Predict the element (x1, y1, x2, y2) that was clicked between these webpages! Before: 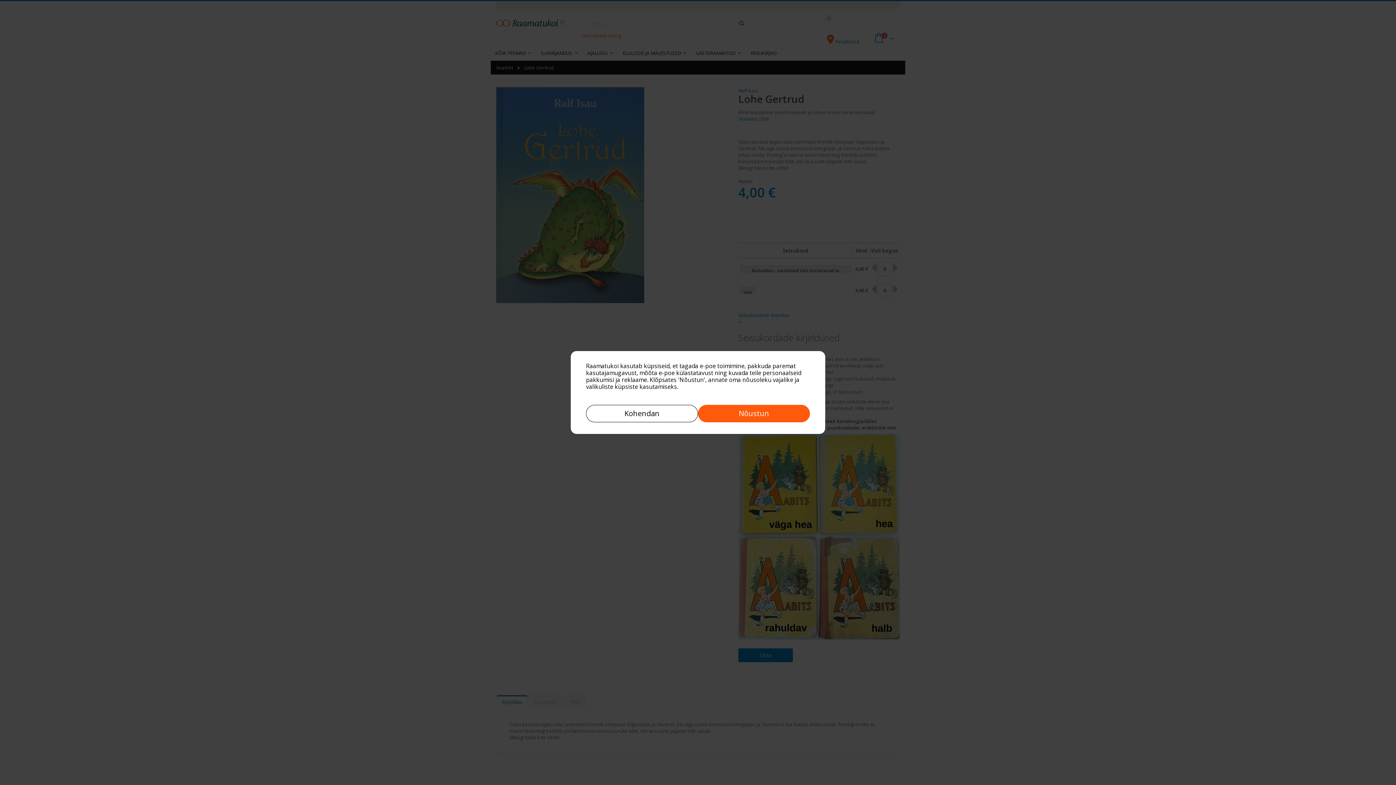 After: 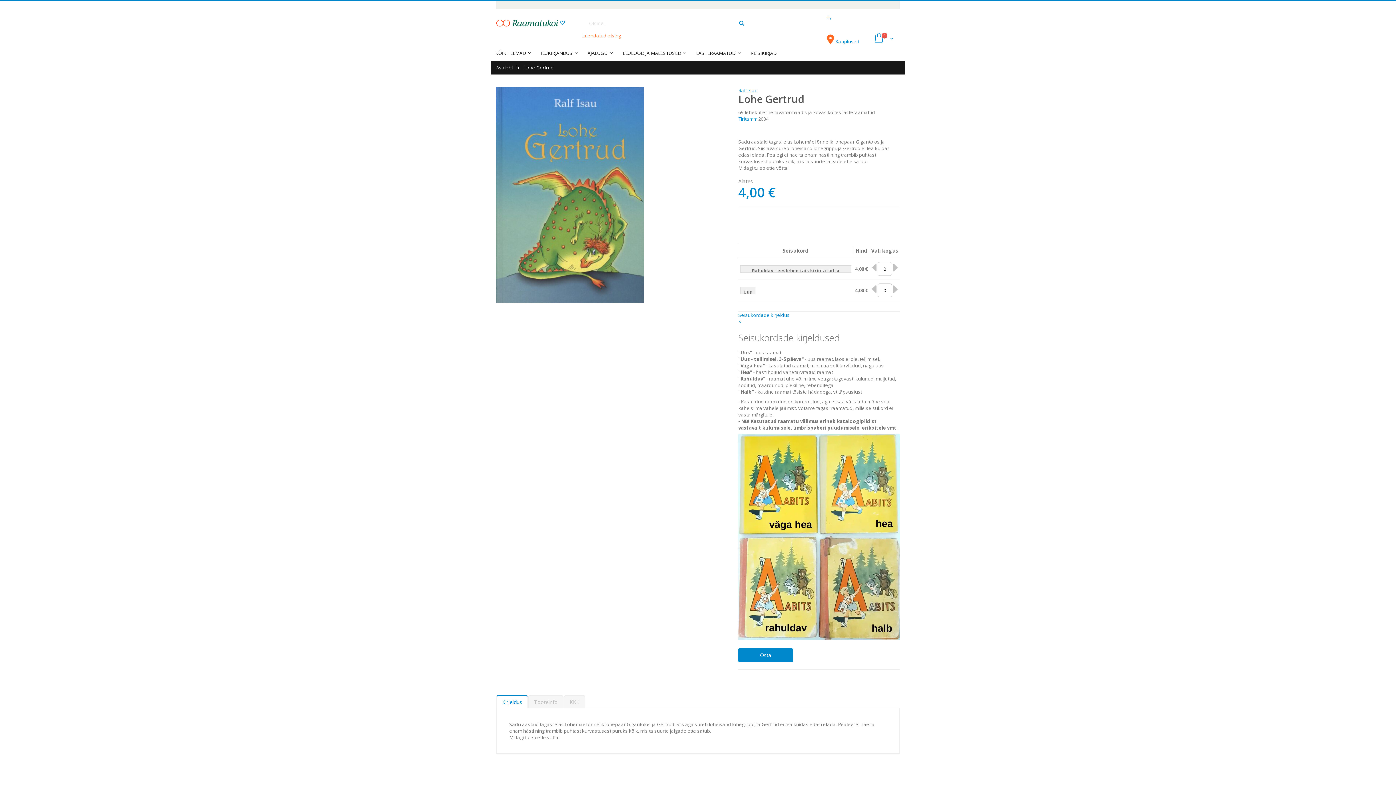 Action: bbox: (698, 405, 810, 422) label: Nõustun